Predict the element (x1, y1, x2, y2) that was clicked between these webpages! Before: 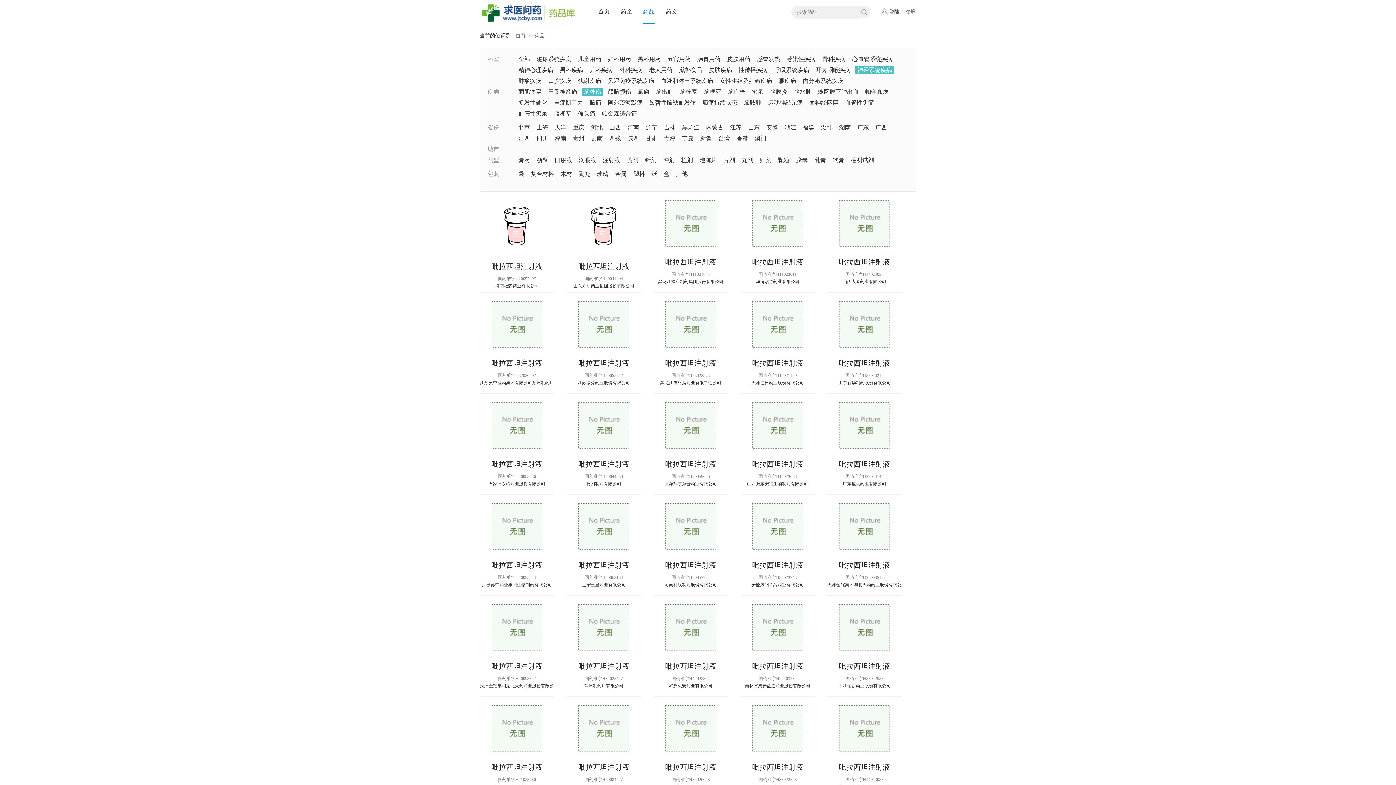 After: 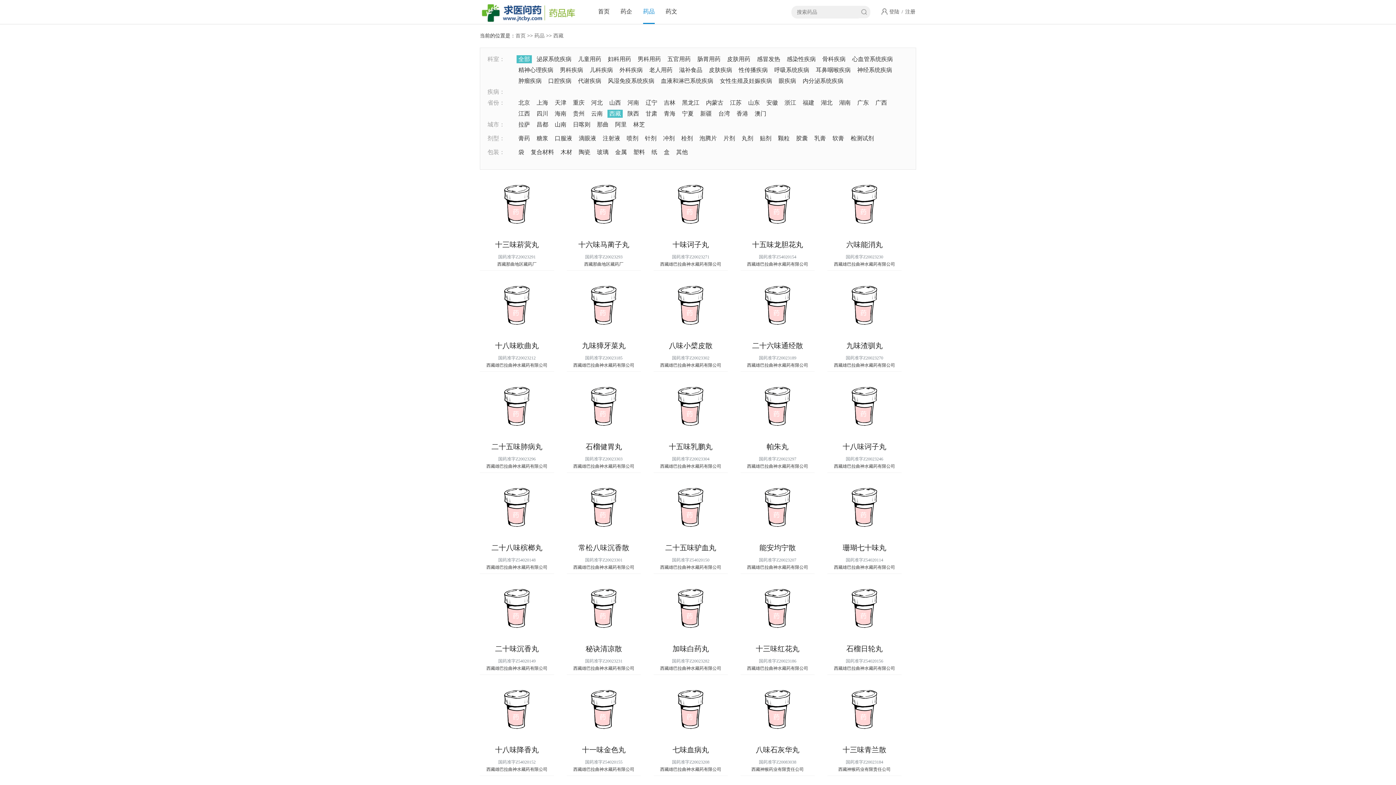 Action: bbox: (607, 134, 622, 142) label: 西藏